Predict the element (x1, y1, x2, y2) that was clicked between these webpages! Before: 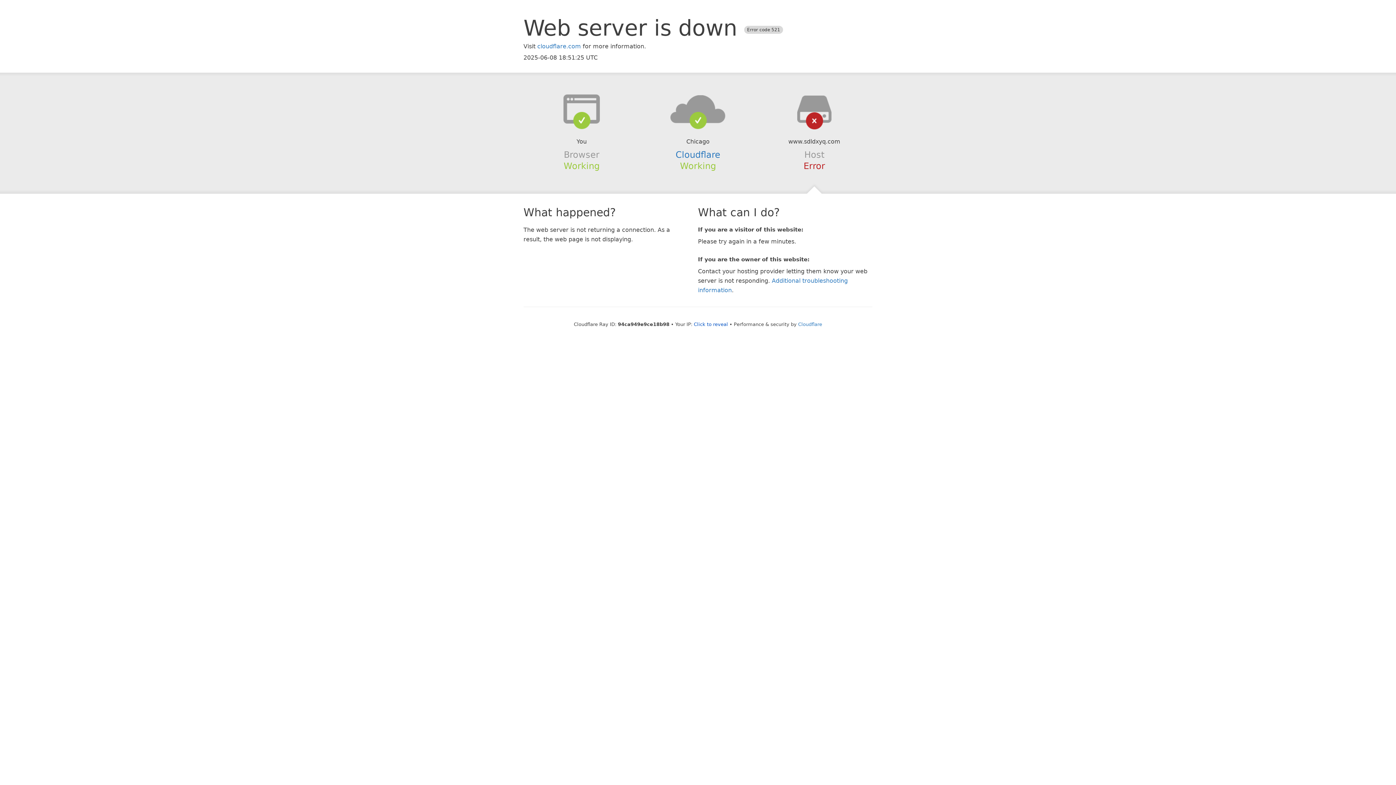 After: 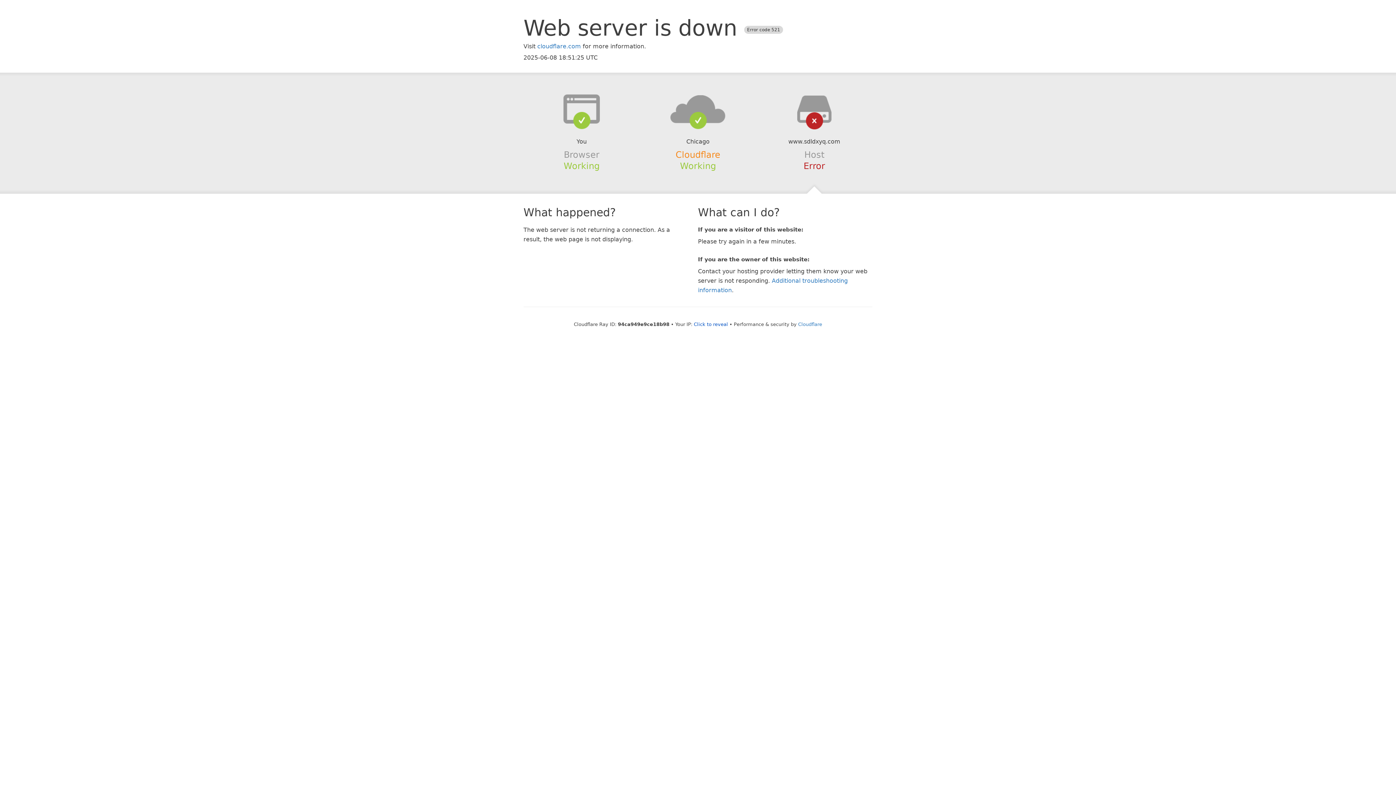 Action: label: Cloudflare bbox: (675, 149, 720, 159)